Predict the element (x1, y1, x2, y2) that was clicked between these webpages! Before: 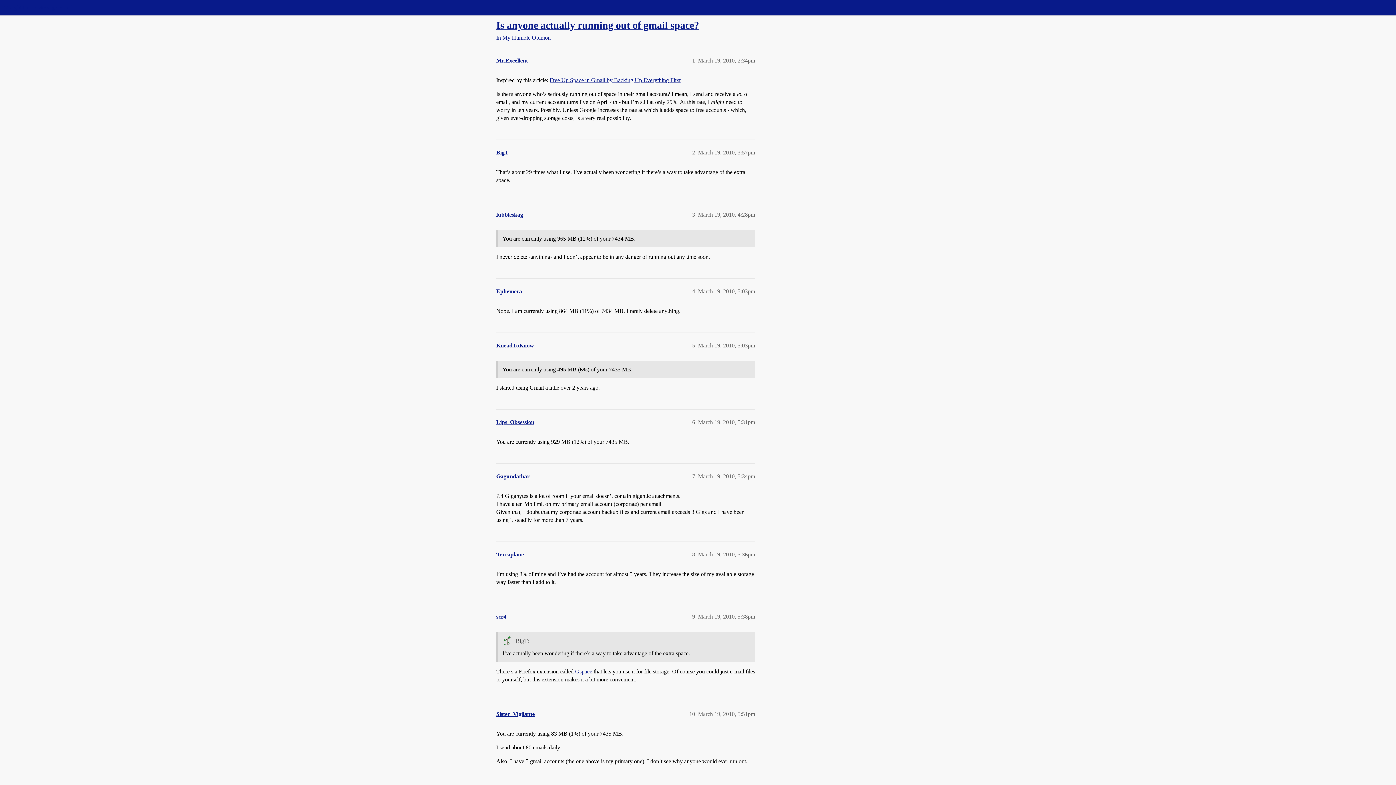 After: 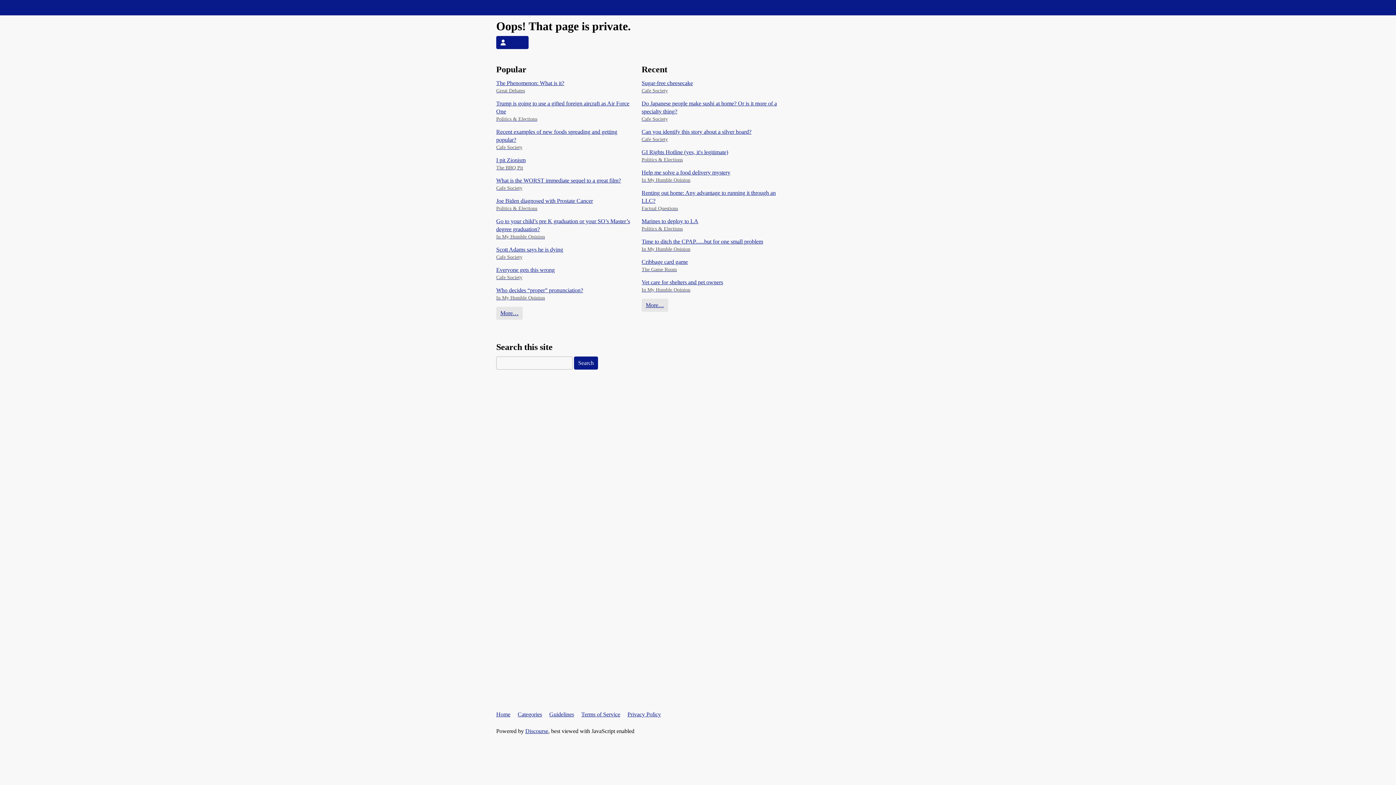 Action: bbox: (496, 342, 534, 348) label: KneadToKnow